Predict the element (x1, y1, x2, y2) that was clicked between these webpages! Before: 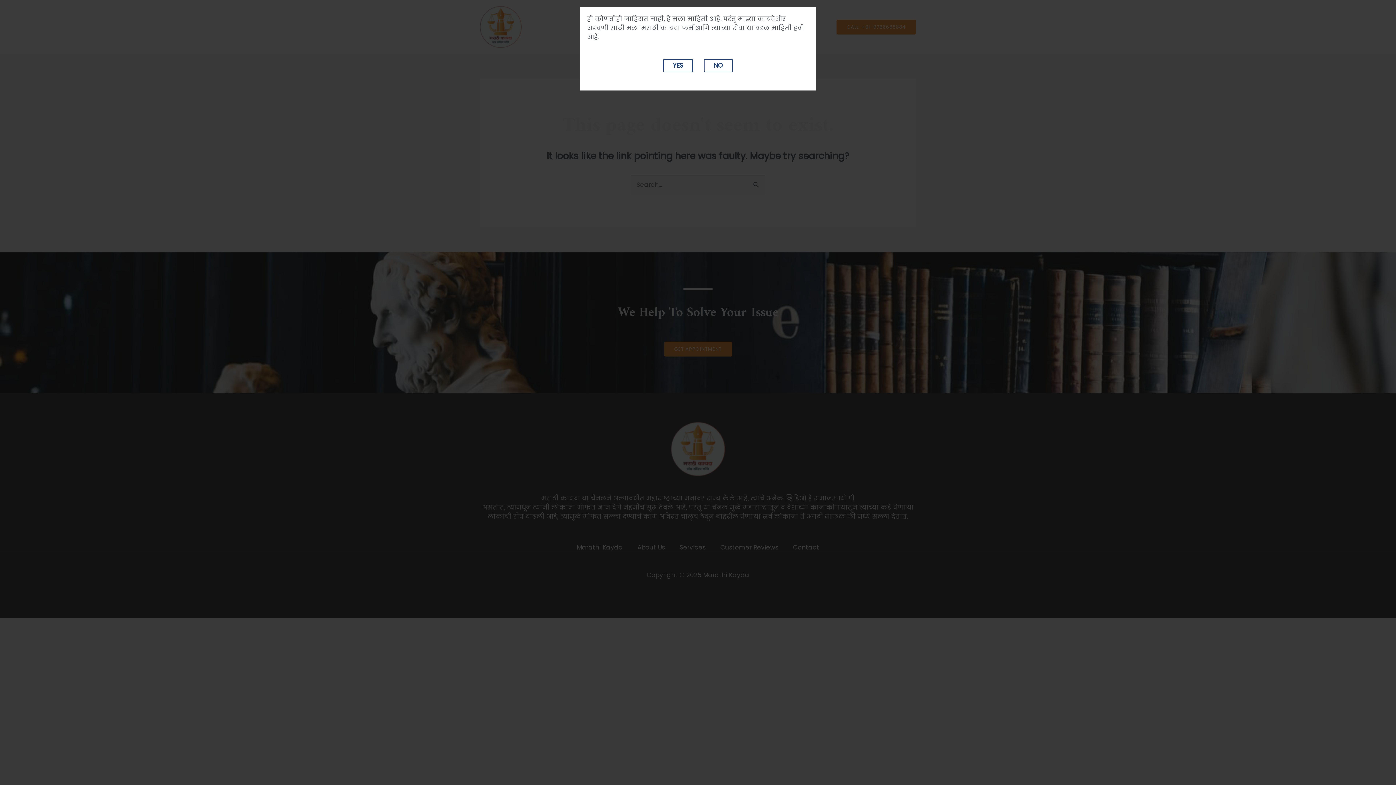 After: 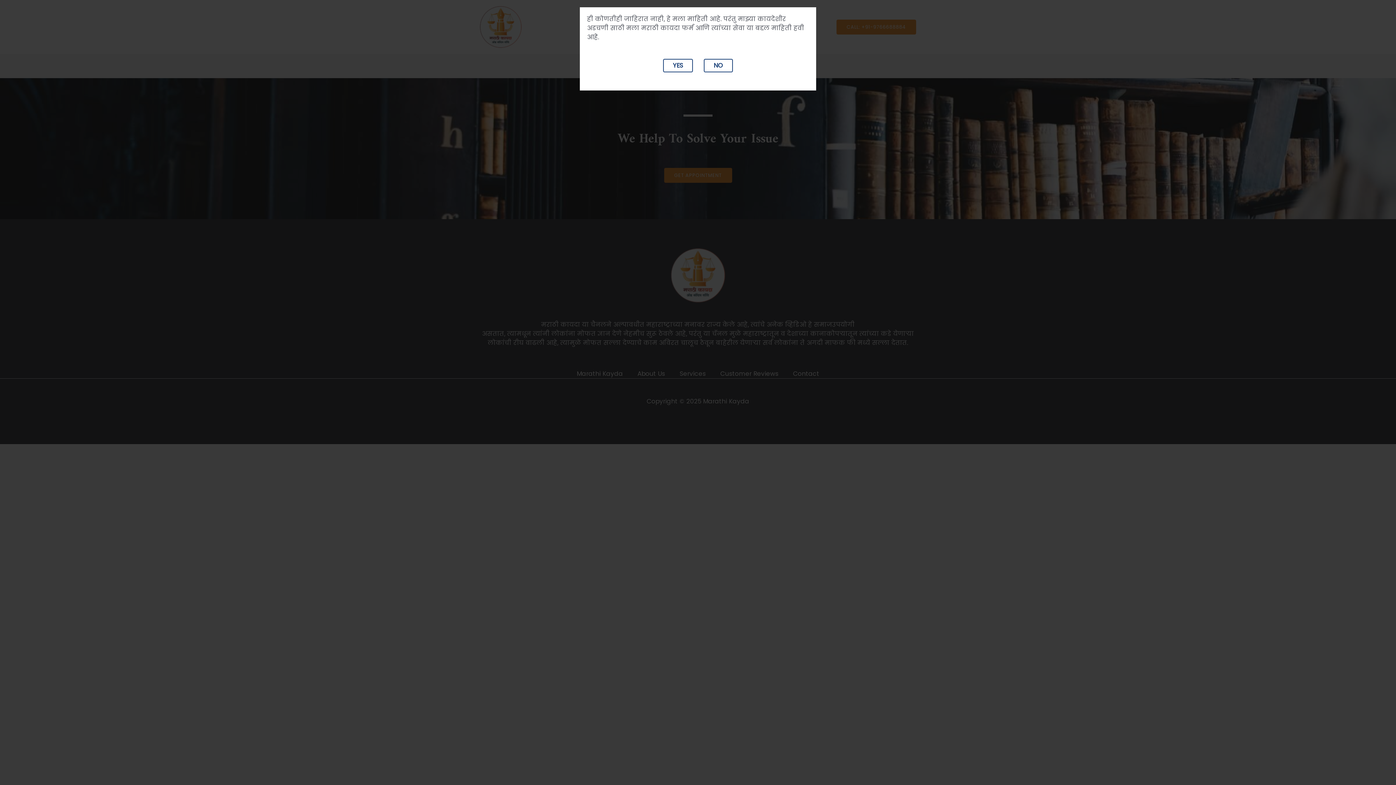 Action: label: NO bbox: (704, 58, 733, 72)